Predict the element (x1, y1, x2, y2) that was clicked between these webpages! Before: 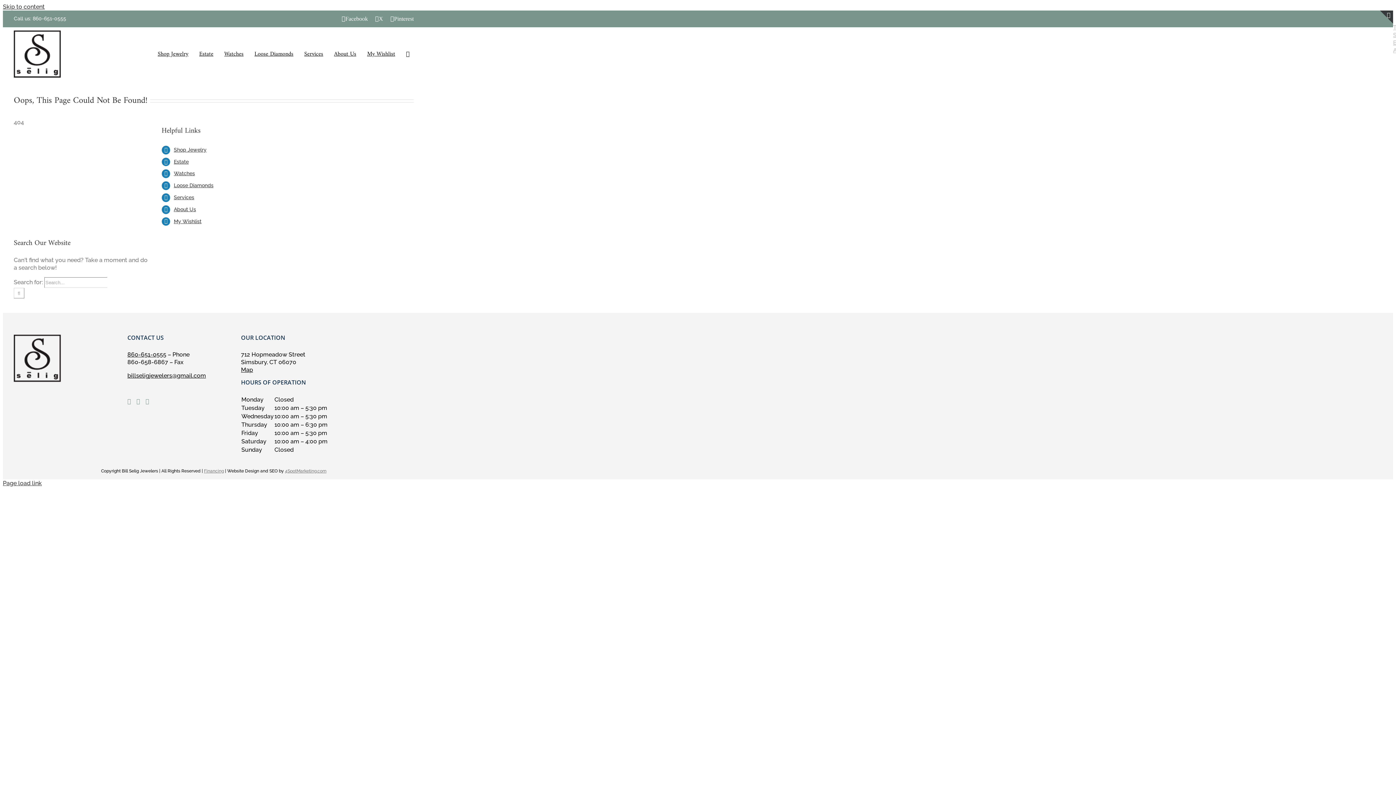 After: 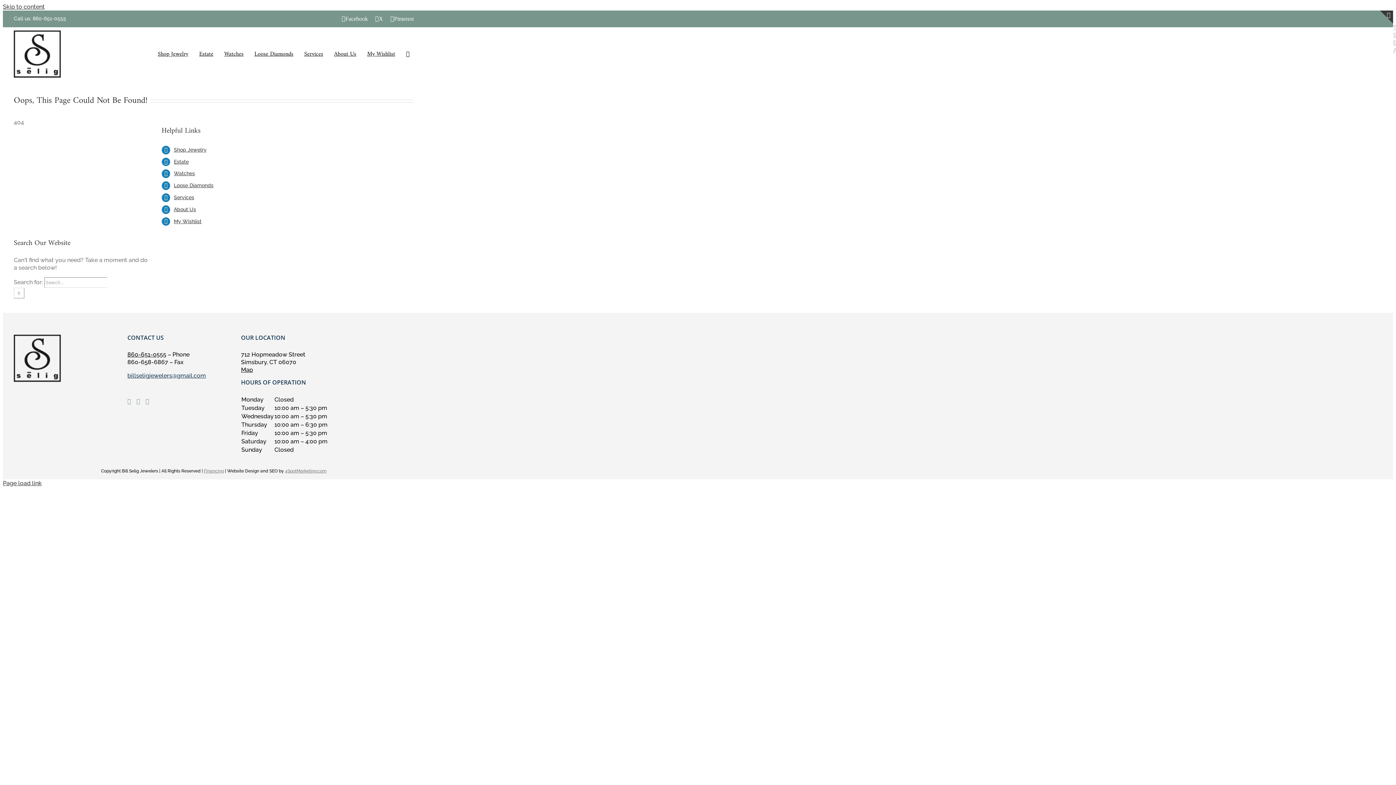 Action: bbox: (127, 372, 206, 379) label: billseligjewelers@gmail.com